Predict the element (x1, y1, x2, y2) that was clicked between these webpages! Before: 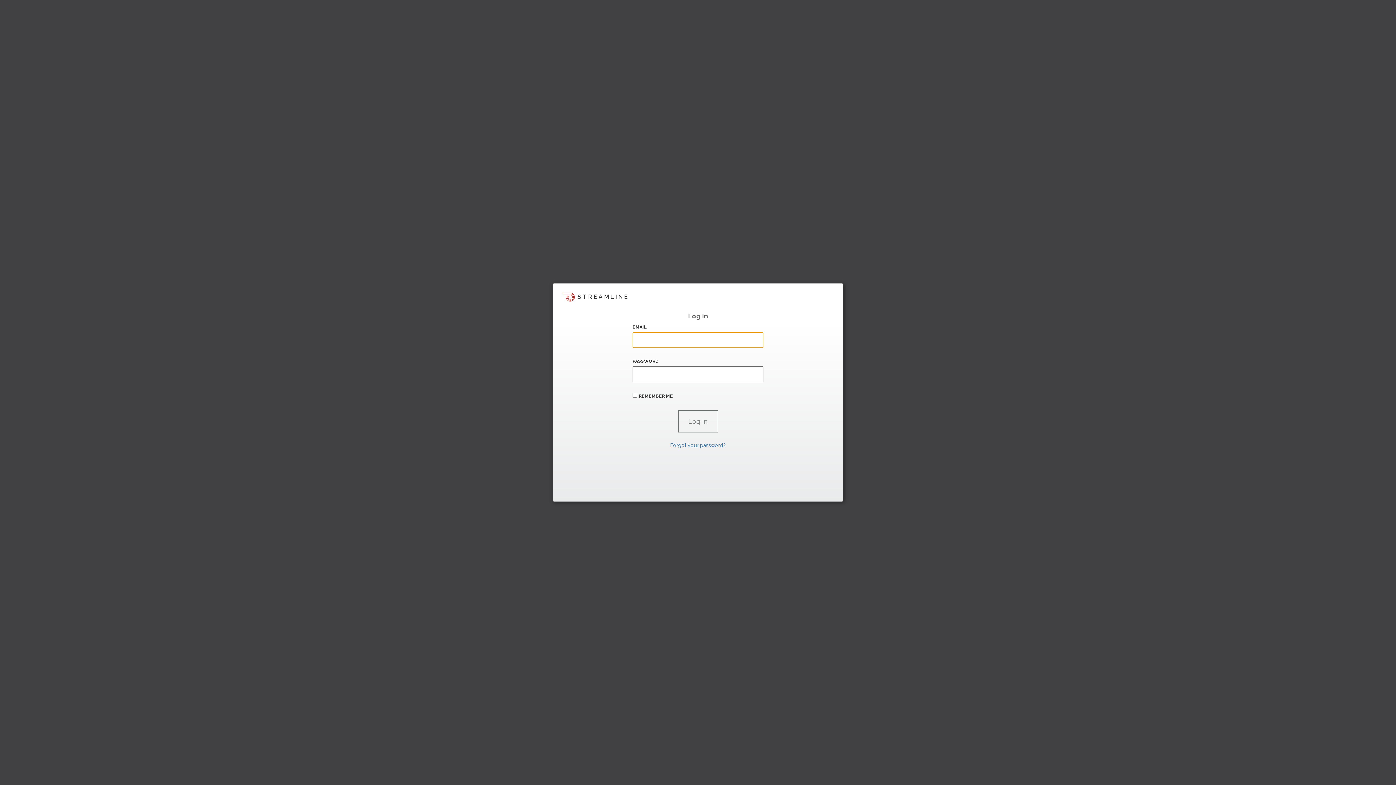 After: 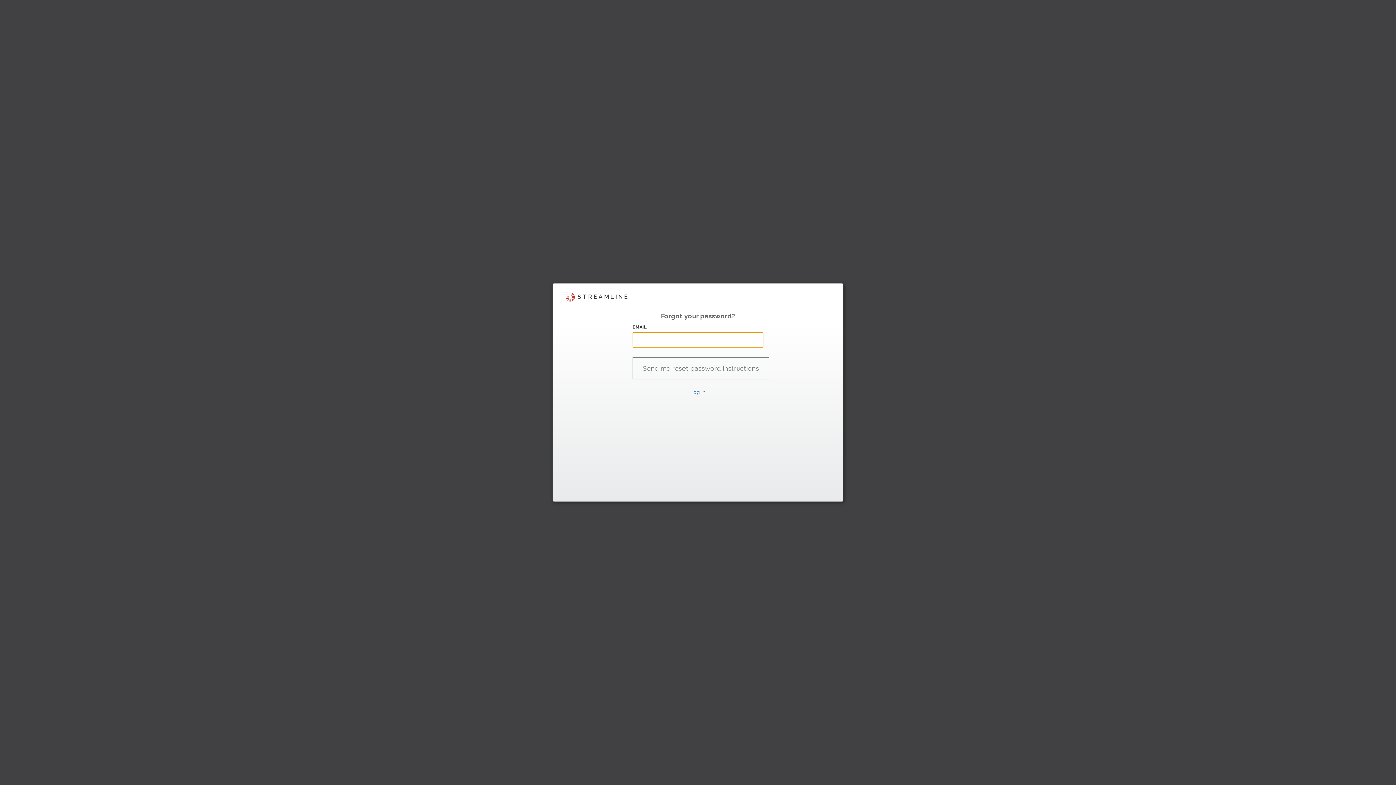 Action: bbox: (670, 442, 726, 448) label: Forgot your password?